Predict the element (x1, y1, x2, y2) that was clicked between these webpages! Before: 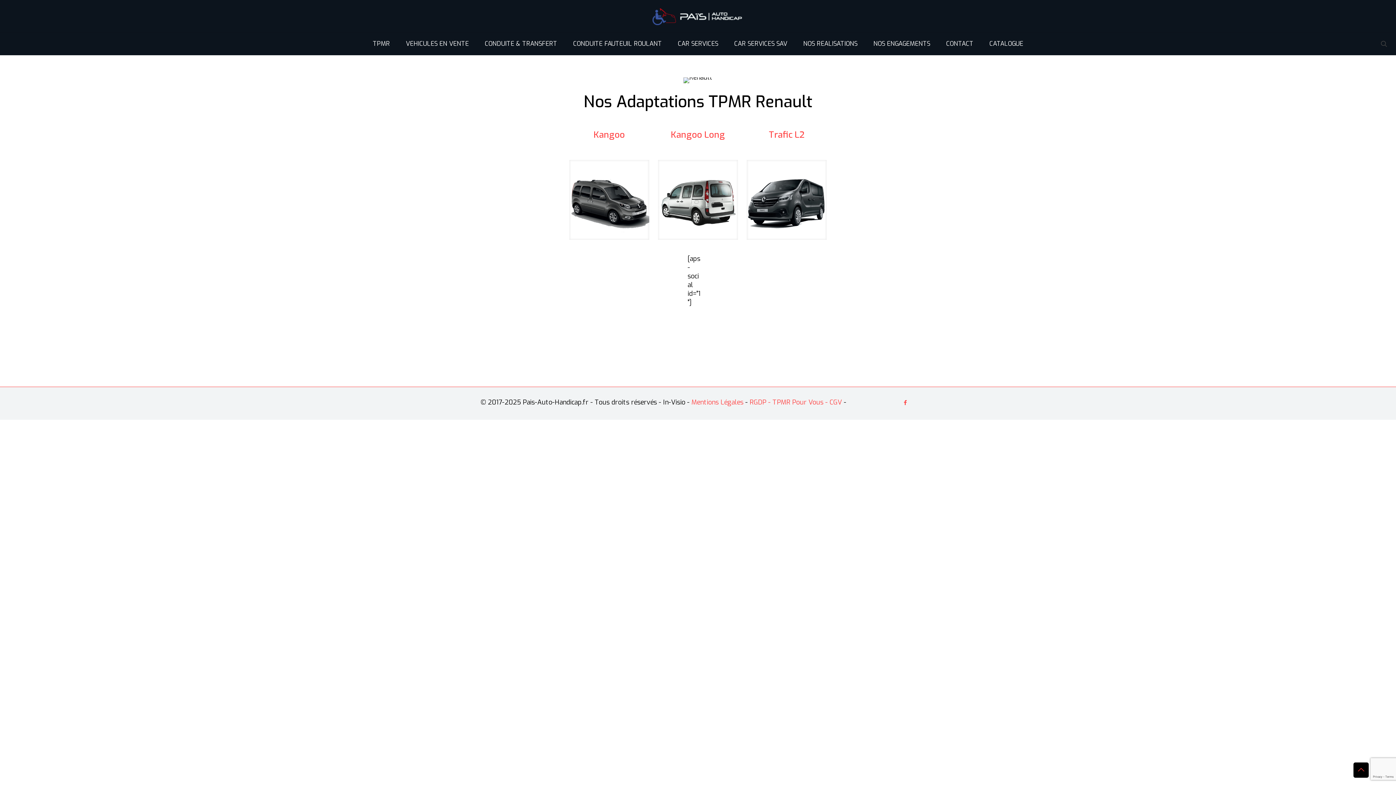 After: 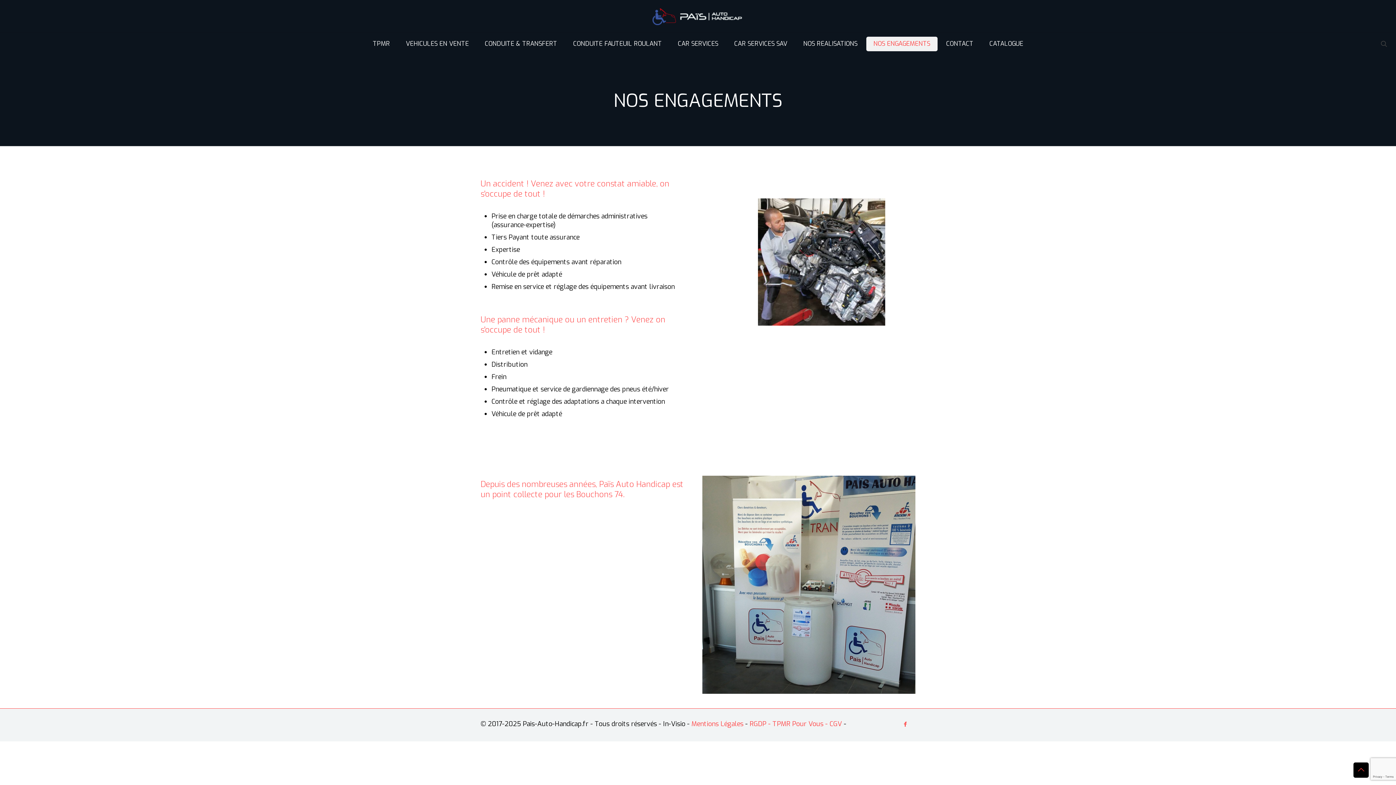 Action: bbox: (866, 36, 937, 51) label: NOS ENGAGEMENTS